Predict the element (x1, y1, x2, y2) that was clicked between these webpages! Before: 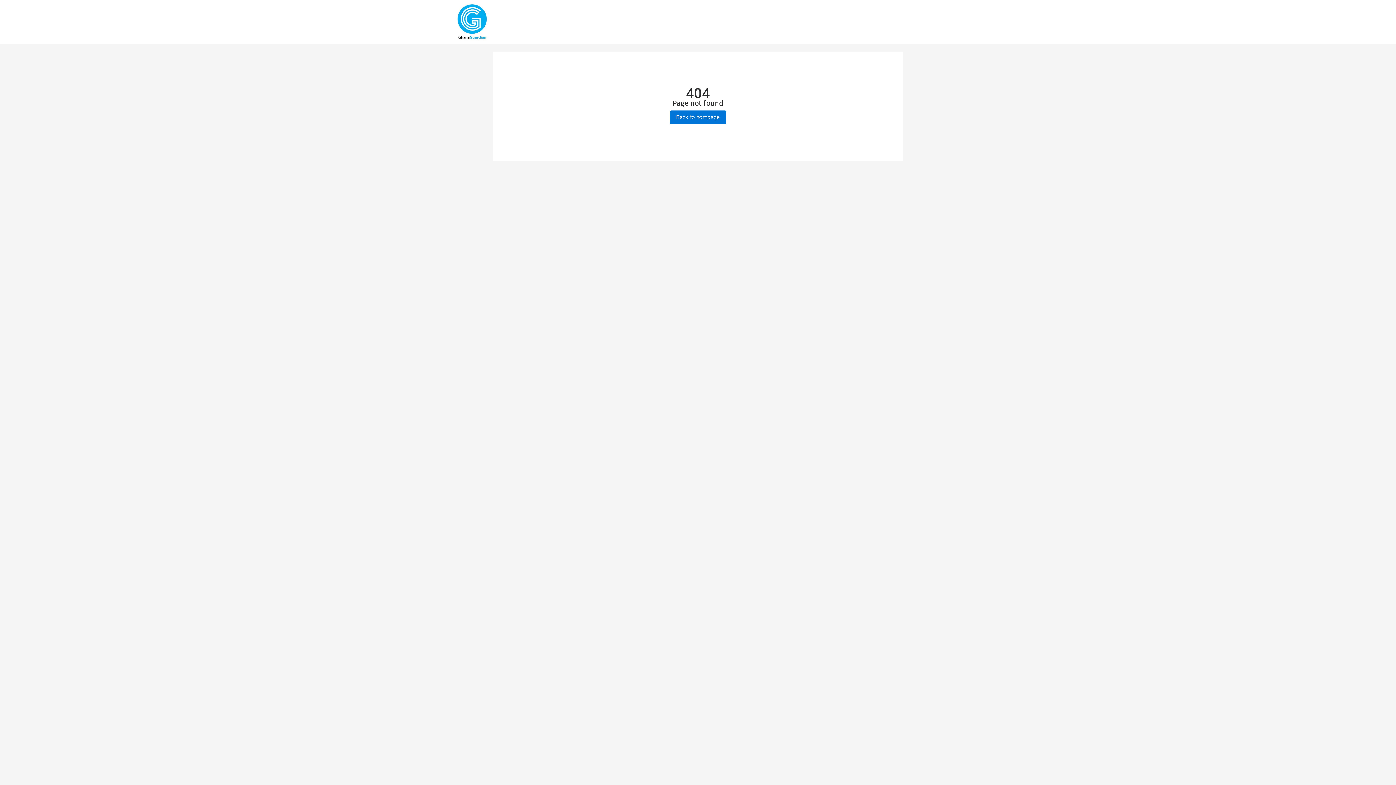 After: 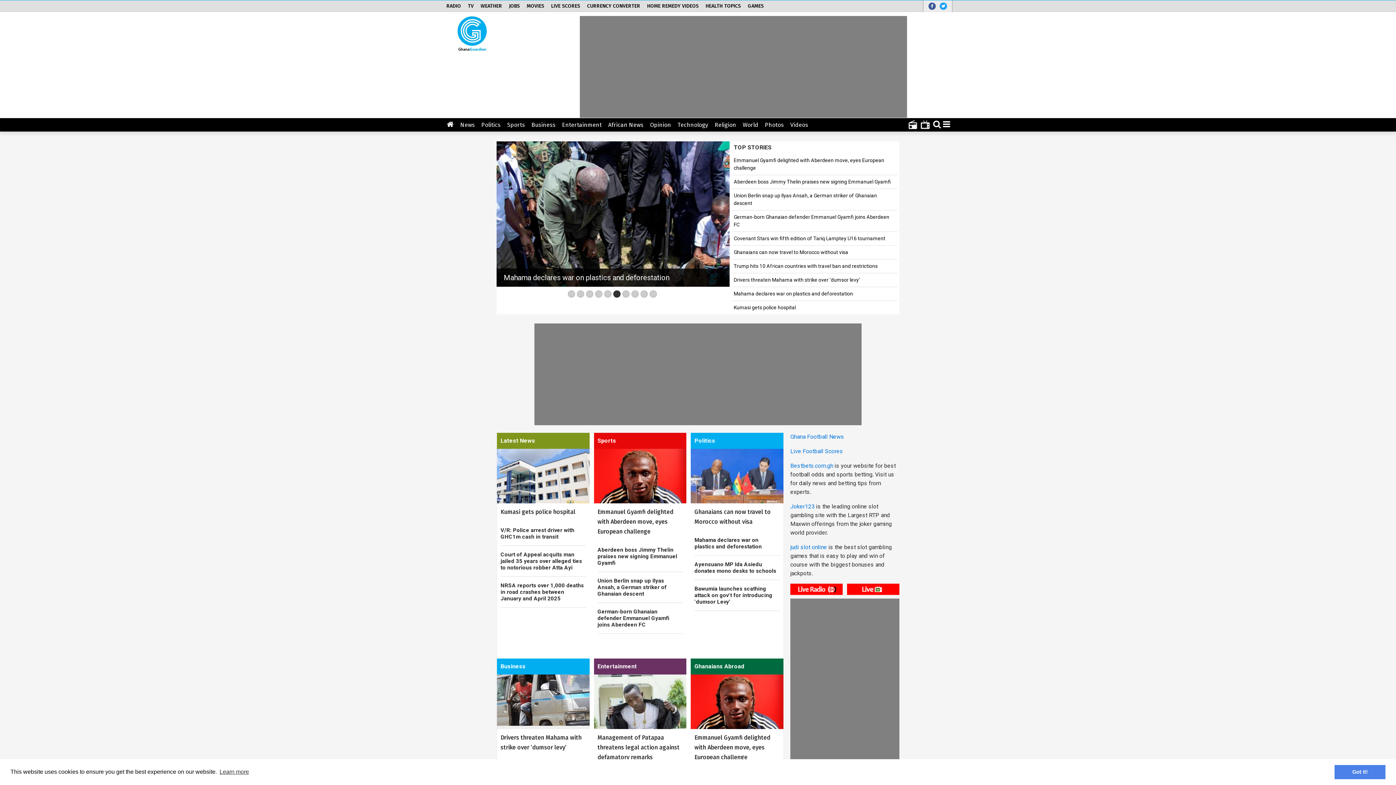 Action: label: Back to hompage bbox: (670, 110, 726, 124)